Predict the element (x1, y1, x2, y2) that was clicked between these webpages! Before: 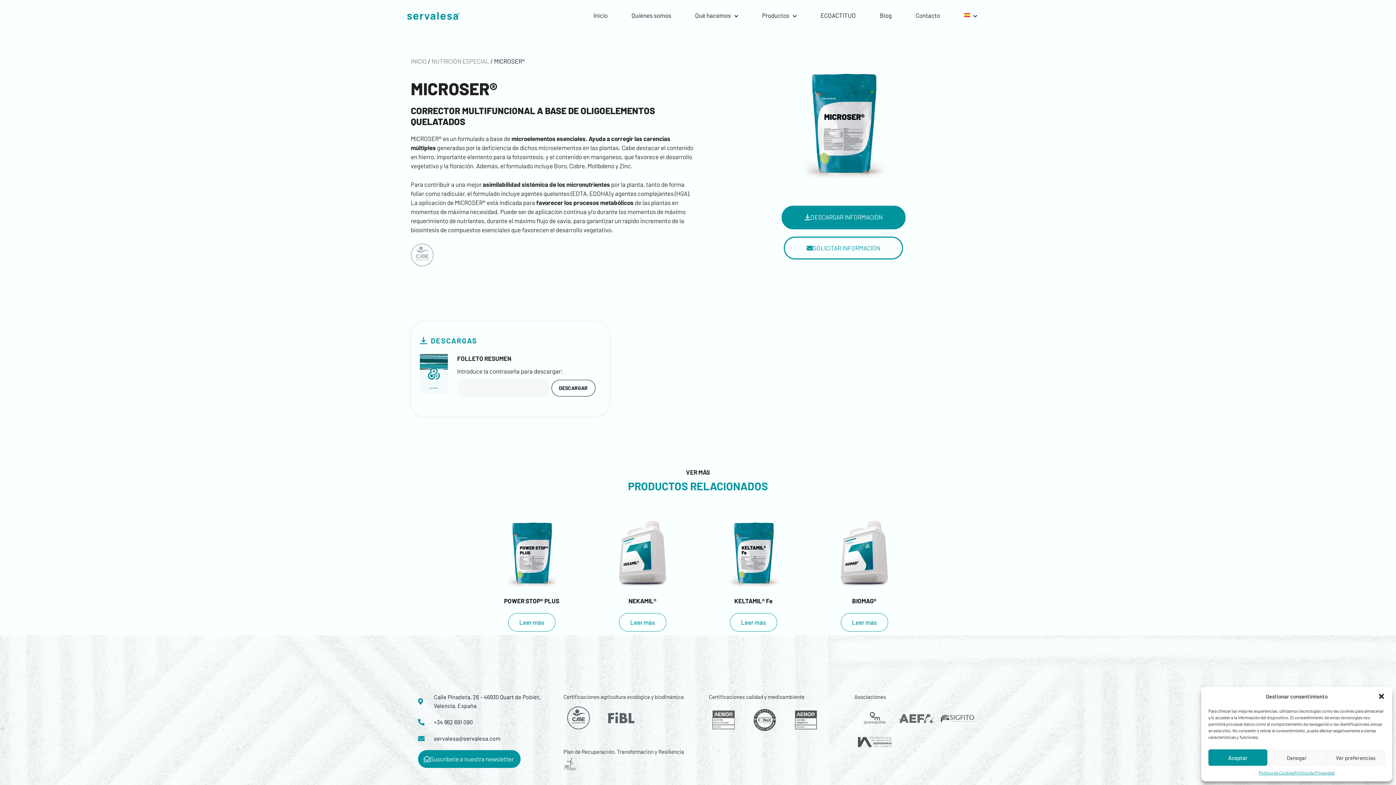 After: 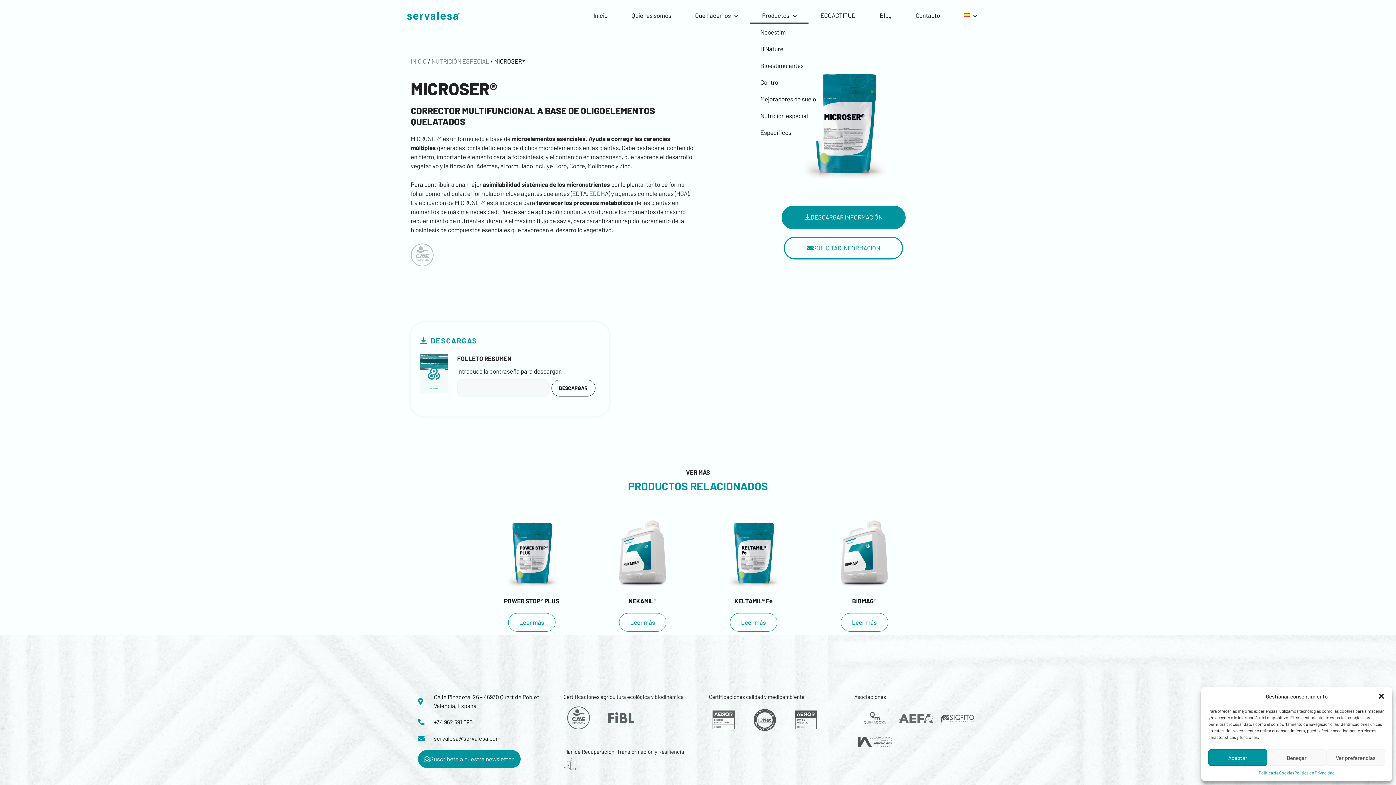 Action: bbox: (750, 6, 808, 23) label: Productos